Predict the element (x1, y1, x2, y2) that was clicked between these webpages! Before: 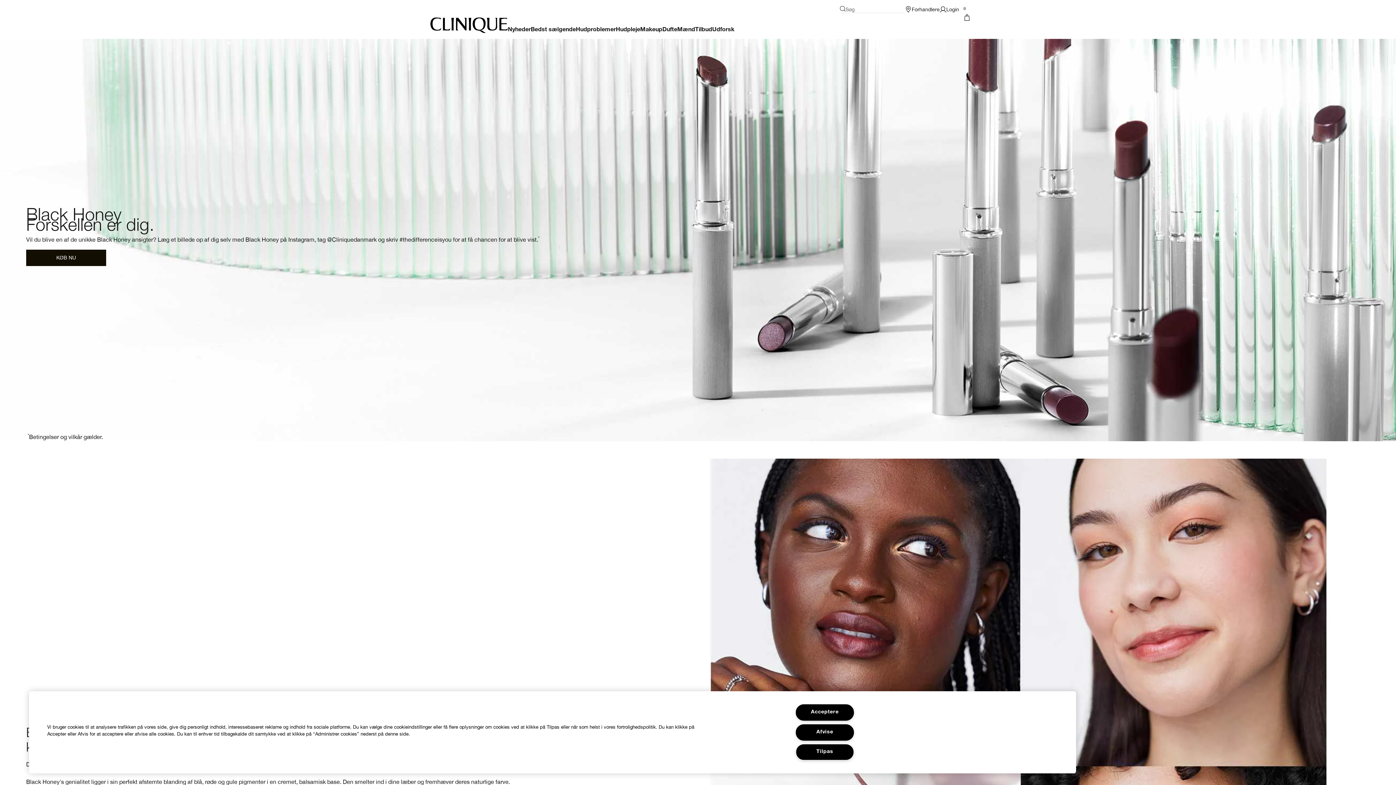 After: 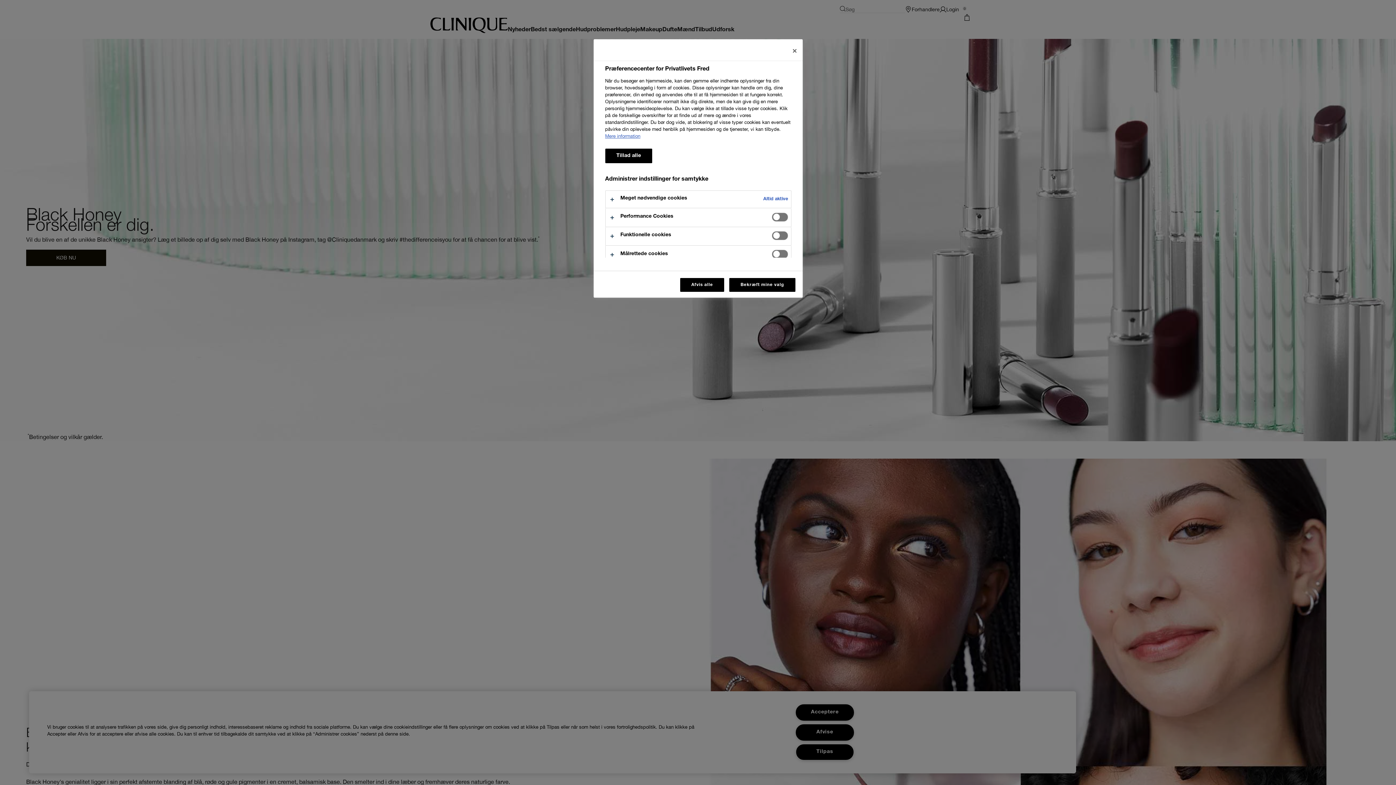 Action: label: Tilpas bbox: (795, 744, 854, 760)